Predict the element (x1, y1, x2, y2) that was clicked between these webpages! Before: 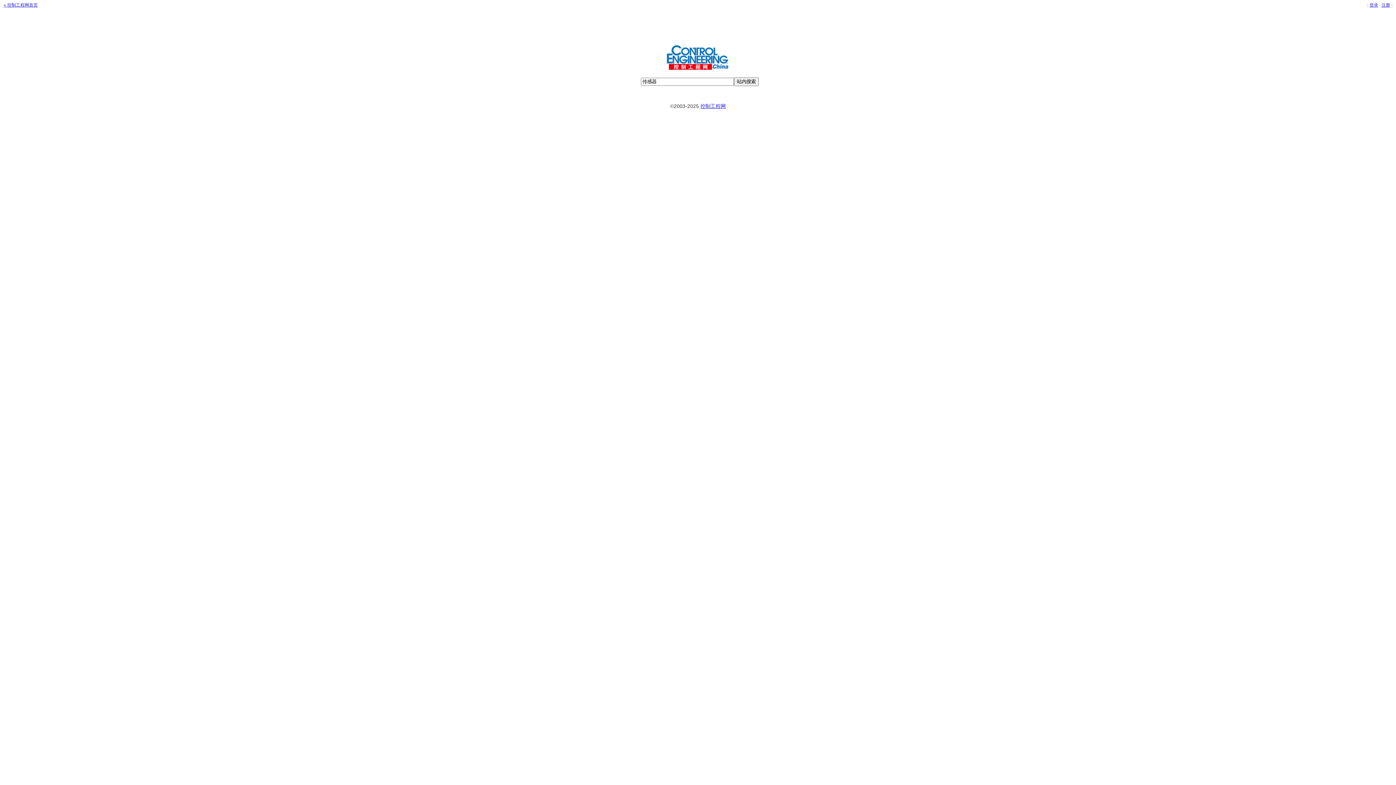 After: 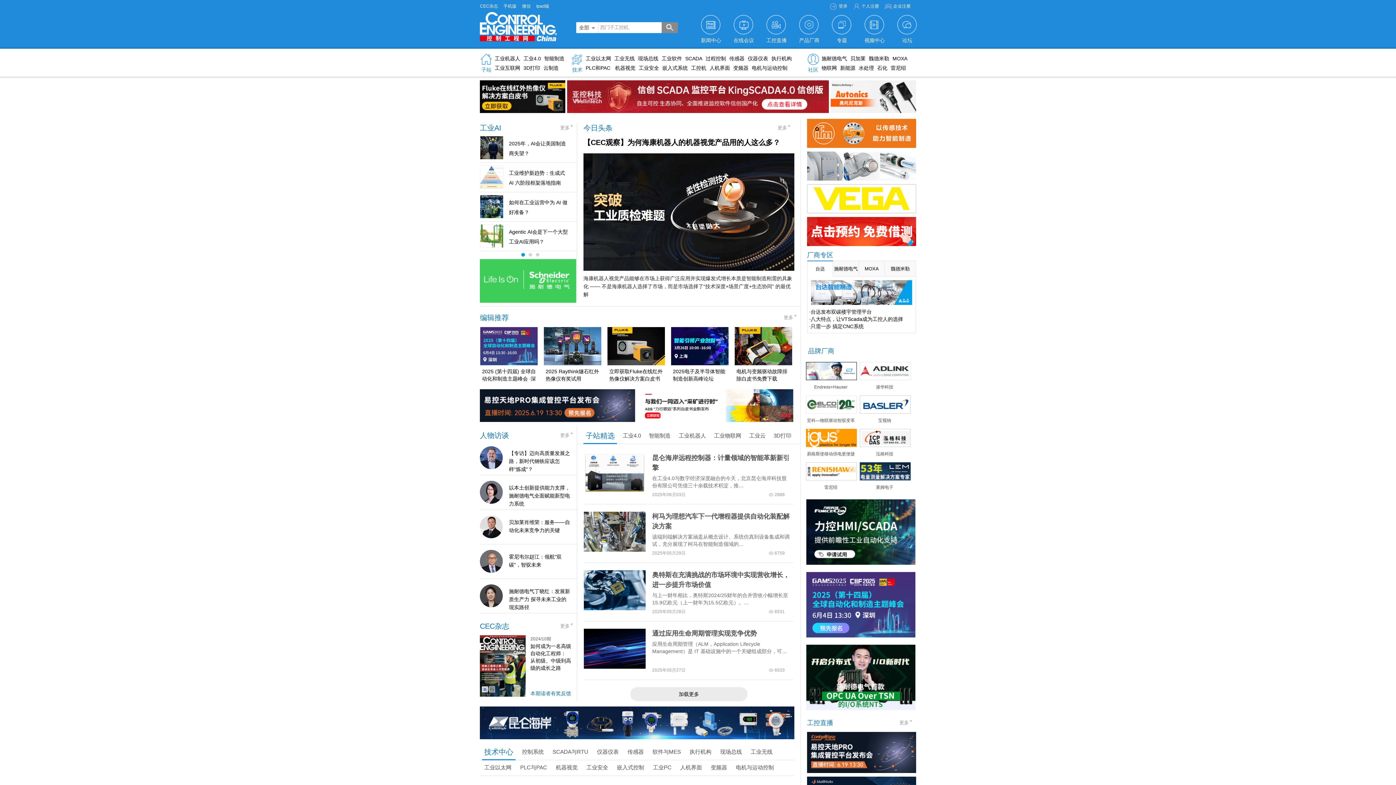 Action: bbox: (3, 2, 37, 7) label: « 控制工程网首页